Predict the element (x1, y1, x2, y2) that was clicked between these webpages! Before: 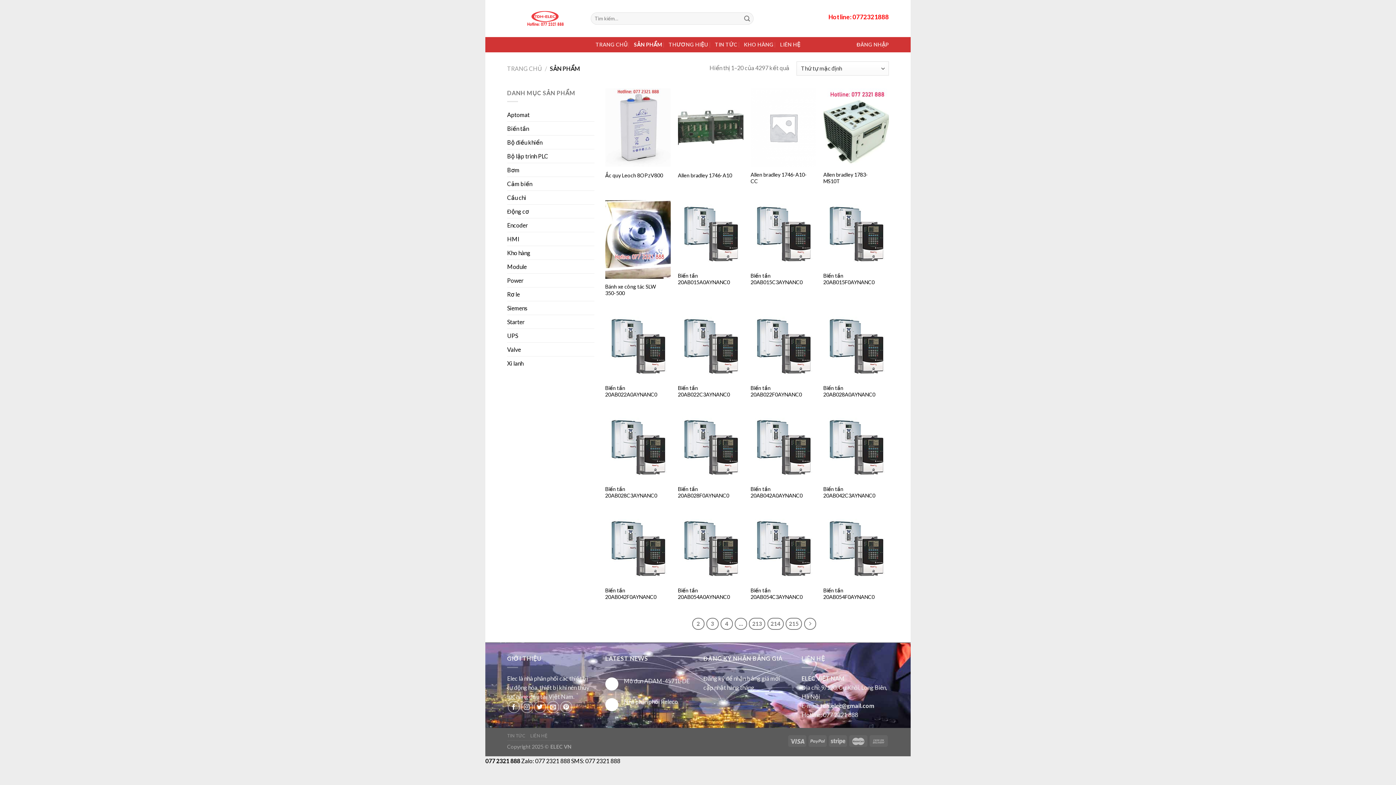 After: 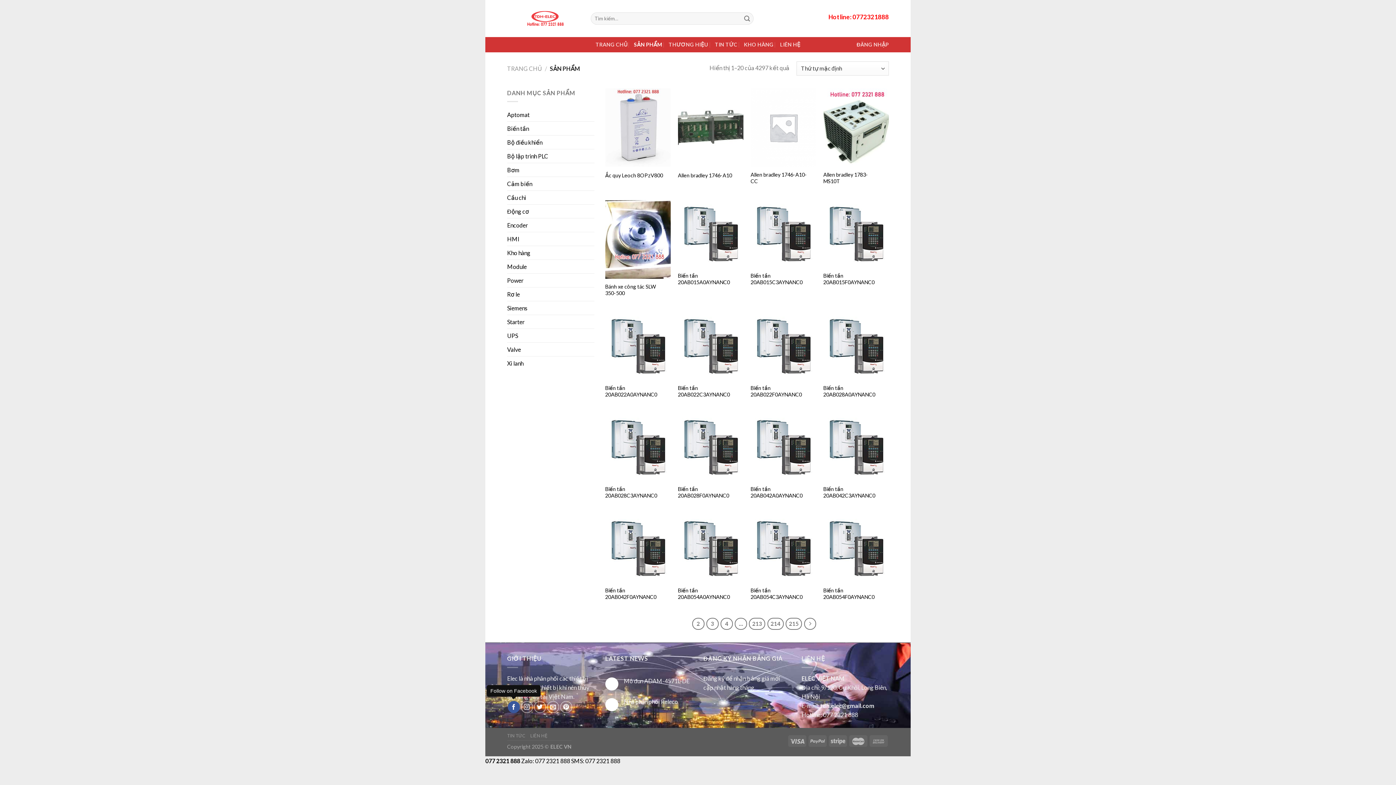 Action: label: Follow on Facebook bbox: (507, 701, 519, 713)